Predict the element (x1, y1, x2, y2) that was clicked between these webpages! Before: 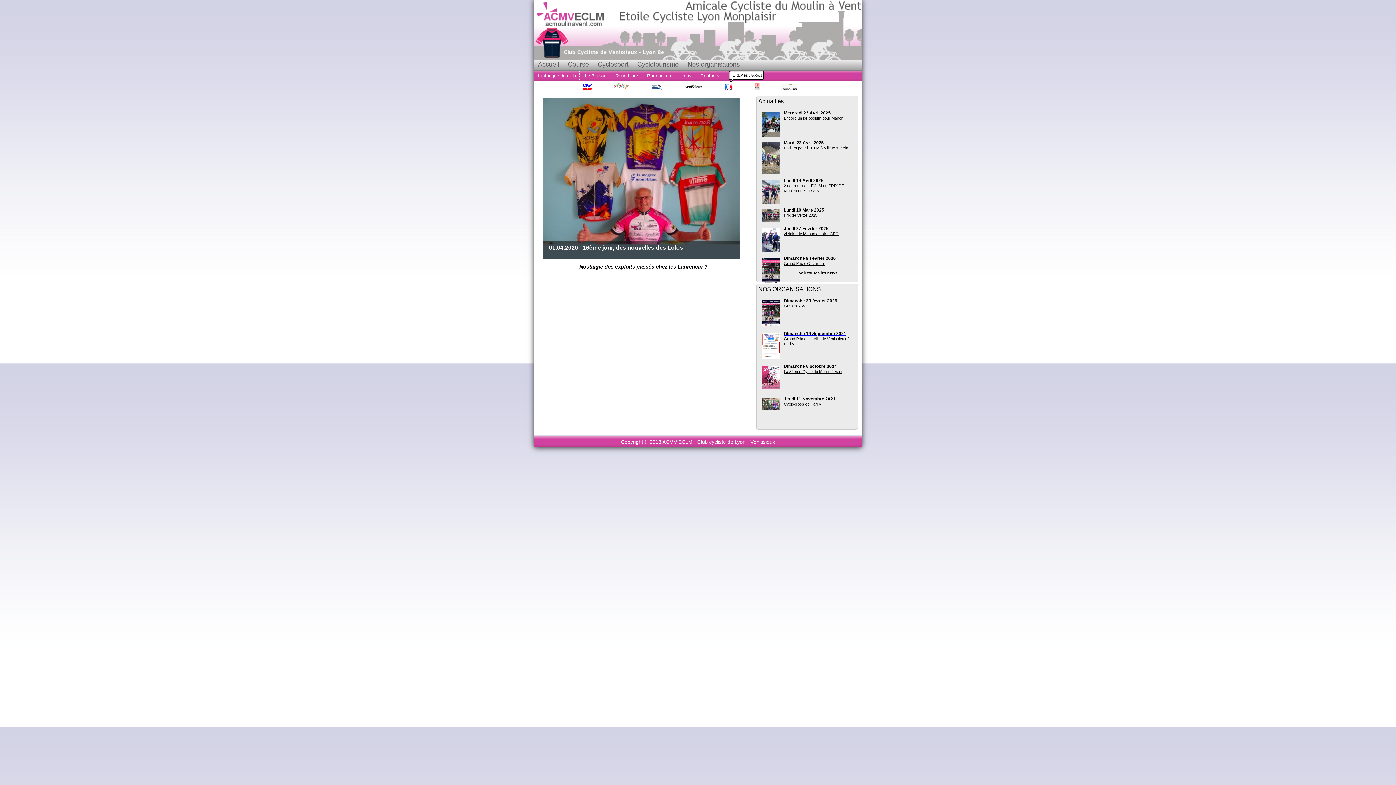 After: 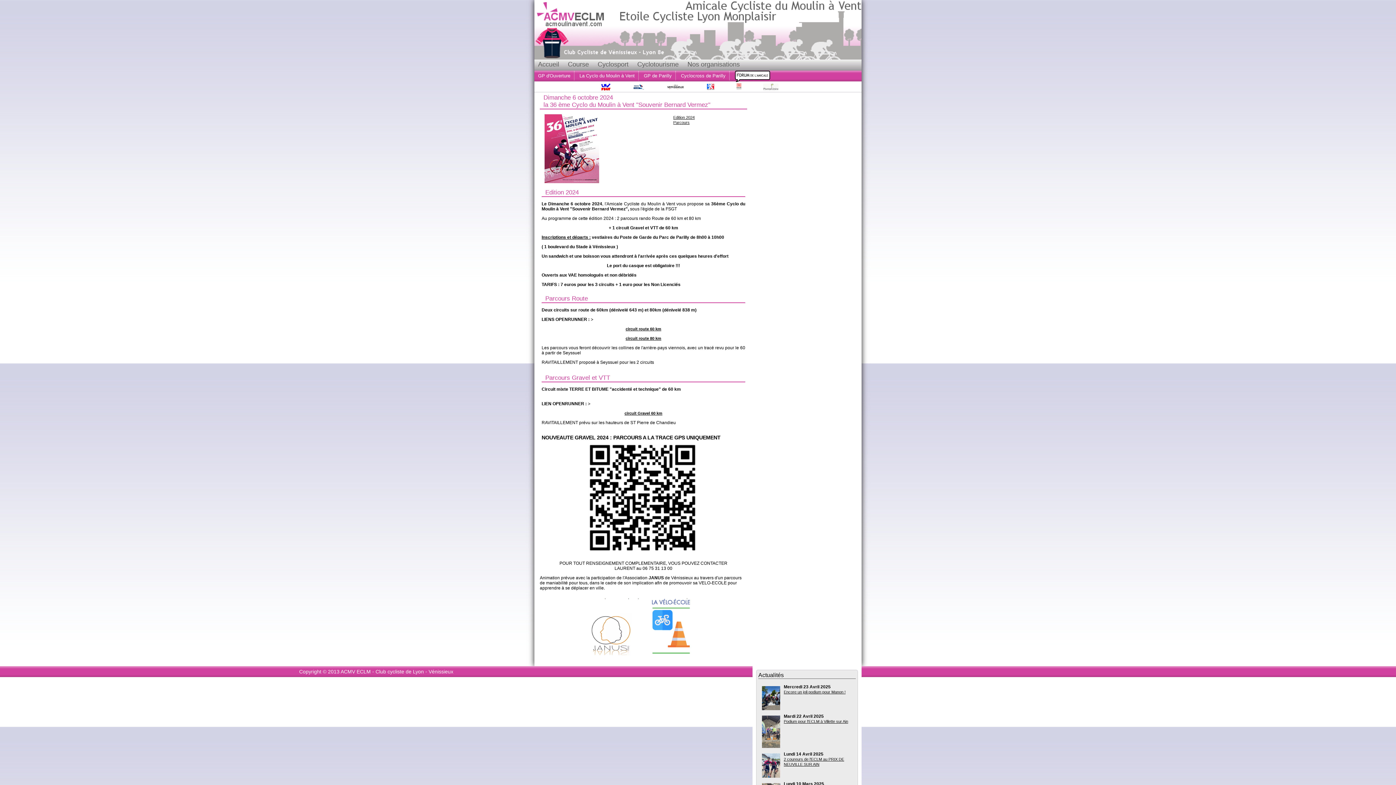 Action: label: La 36ème Cyclo du Moulin à Vent bbox: (784, 369, 842, 375)